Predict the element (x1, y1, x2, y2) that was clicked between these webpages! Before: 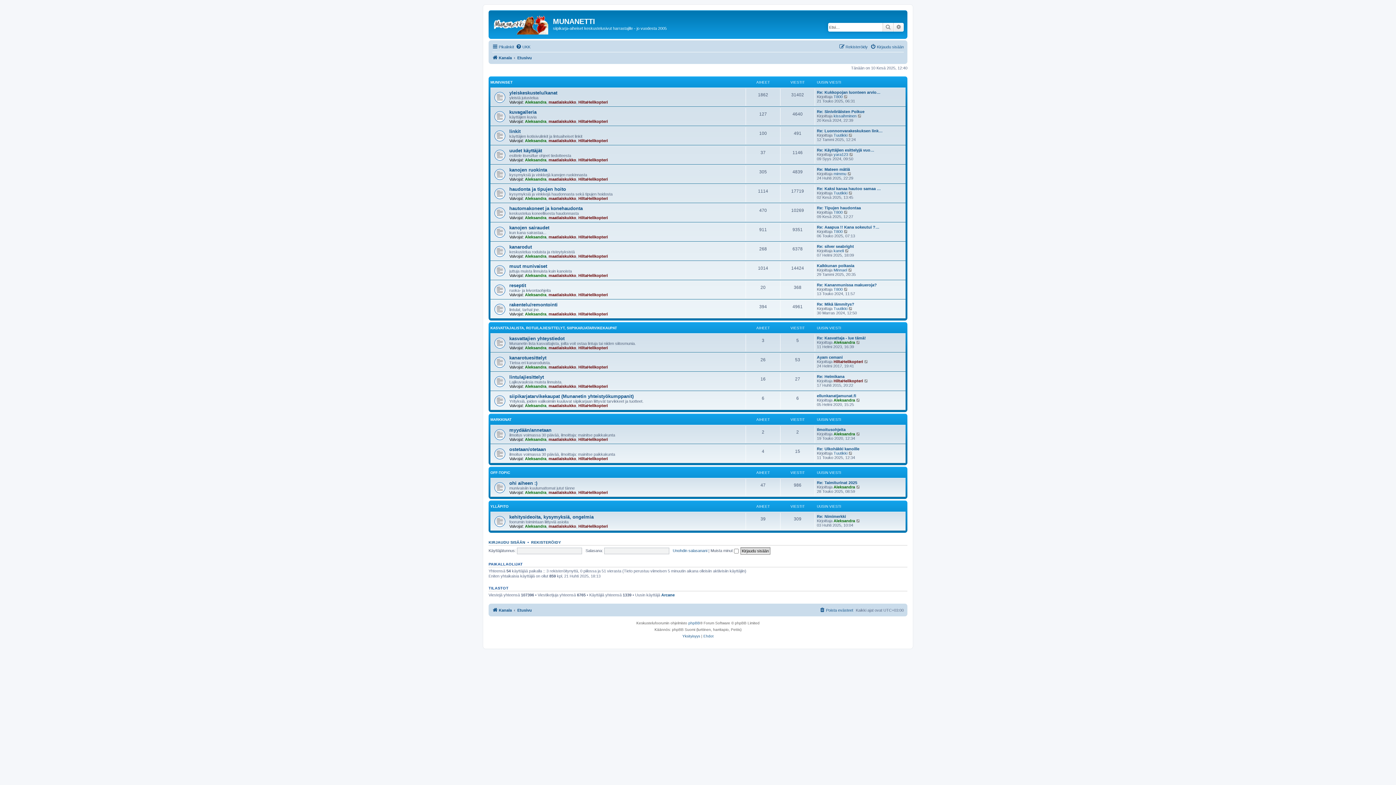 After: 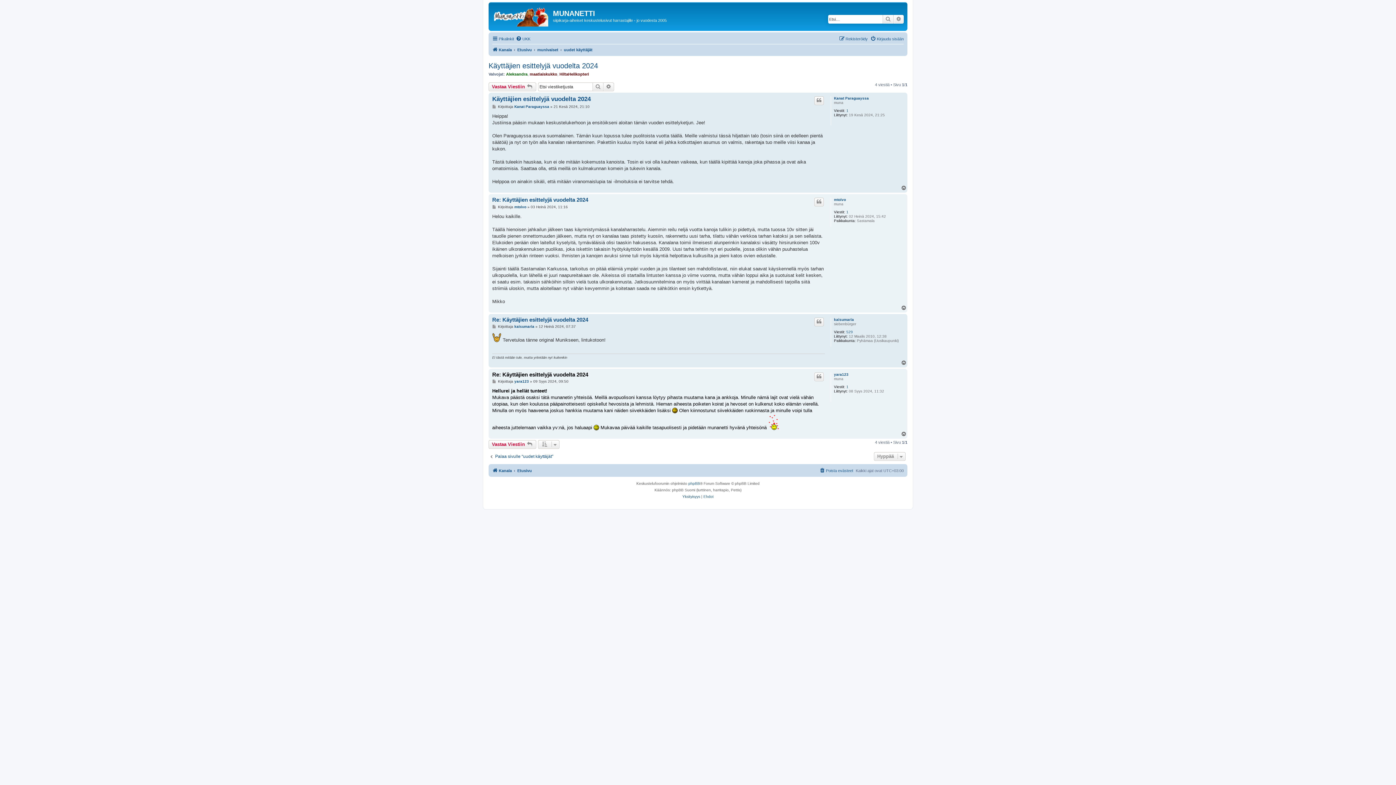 Action: label: Näytä uusin viesti bbox: (849, 152, 854, 156)